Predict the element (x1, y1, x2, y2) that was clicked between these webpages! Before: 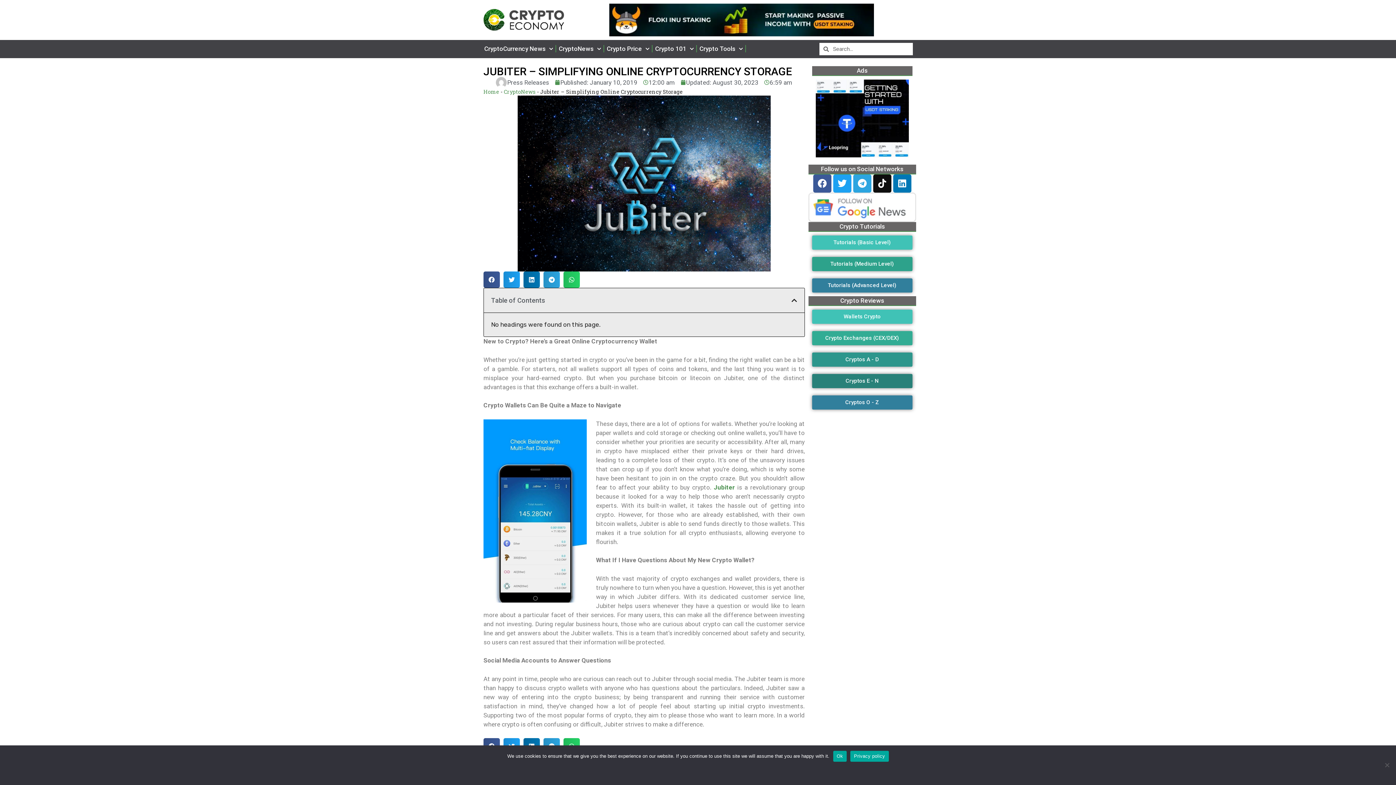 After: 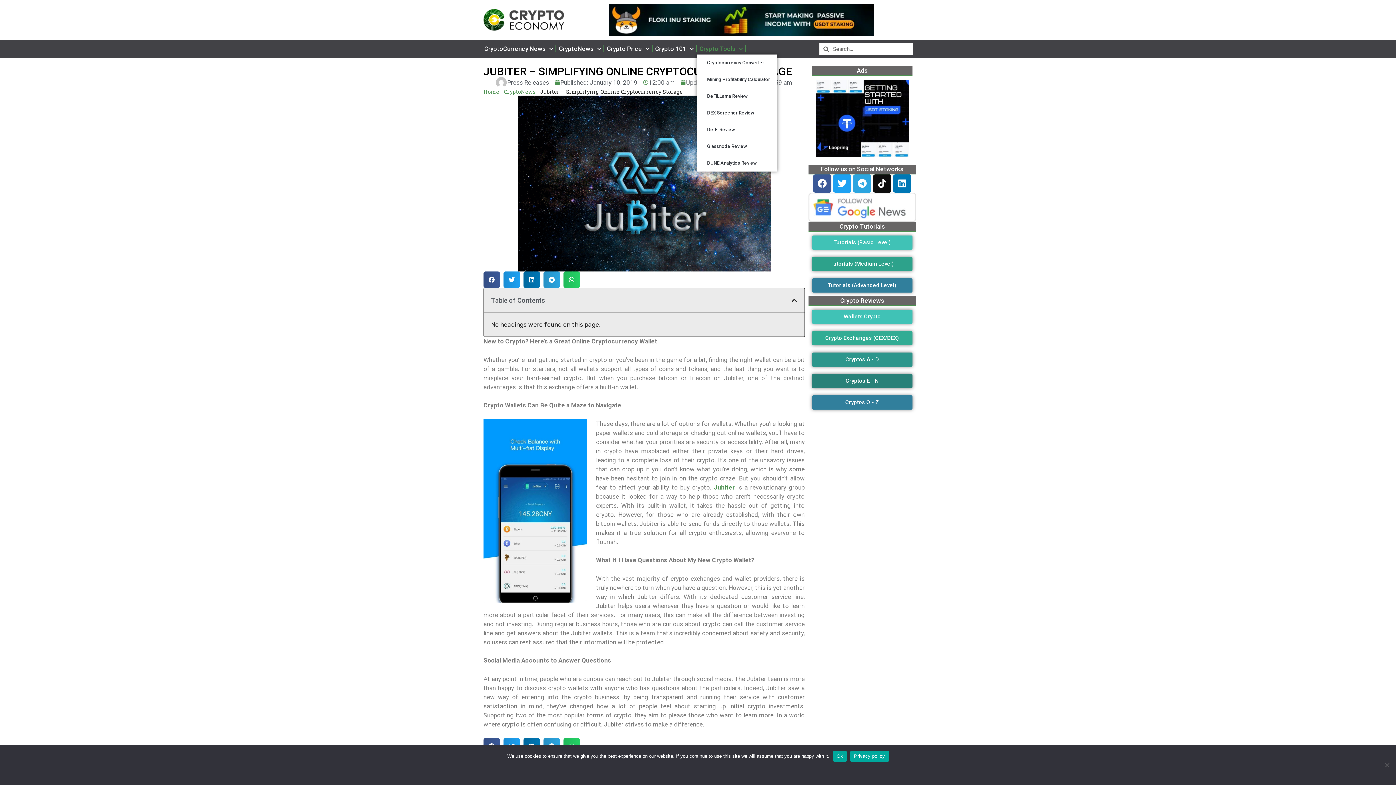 Action: bbox: (697, 42, 745, 54) label: Crypto Tools